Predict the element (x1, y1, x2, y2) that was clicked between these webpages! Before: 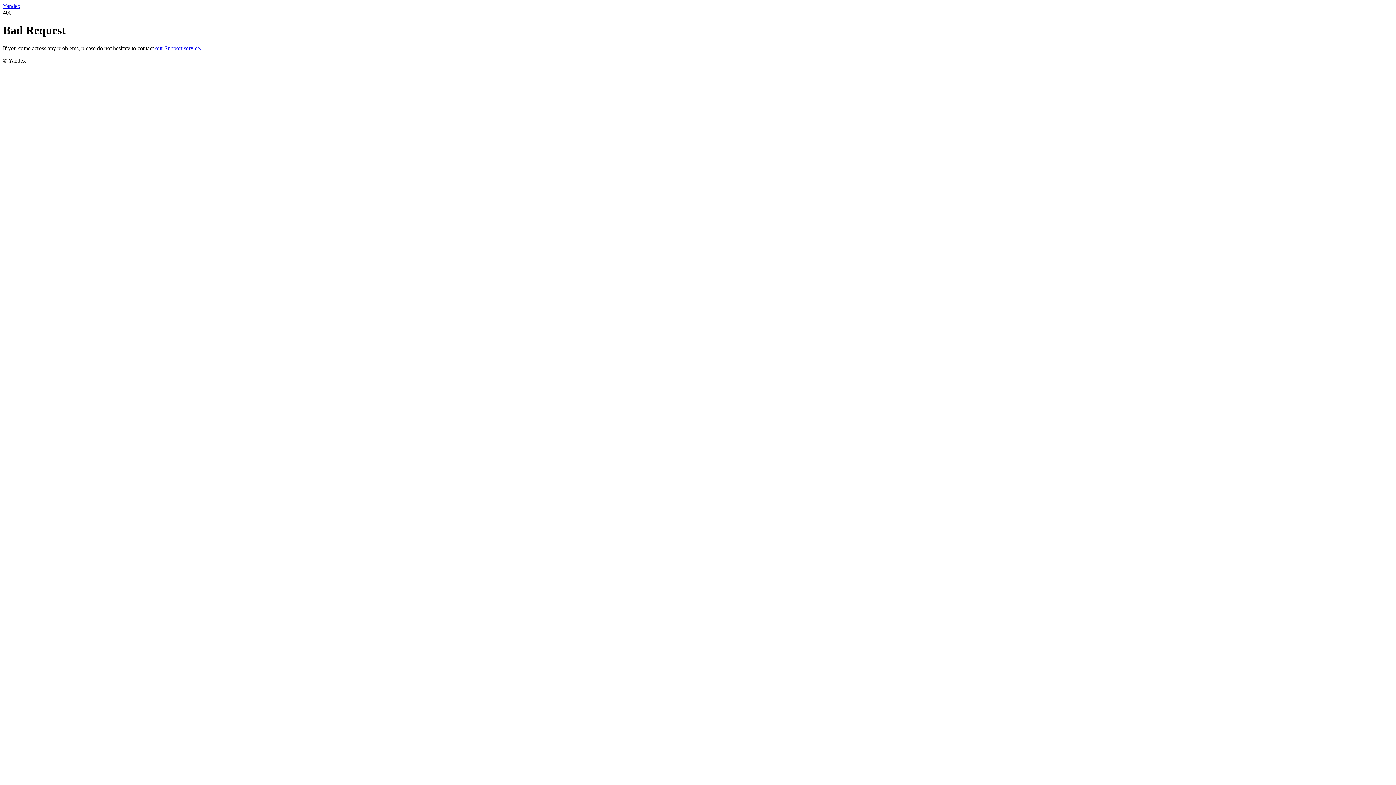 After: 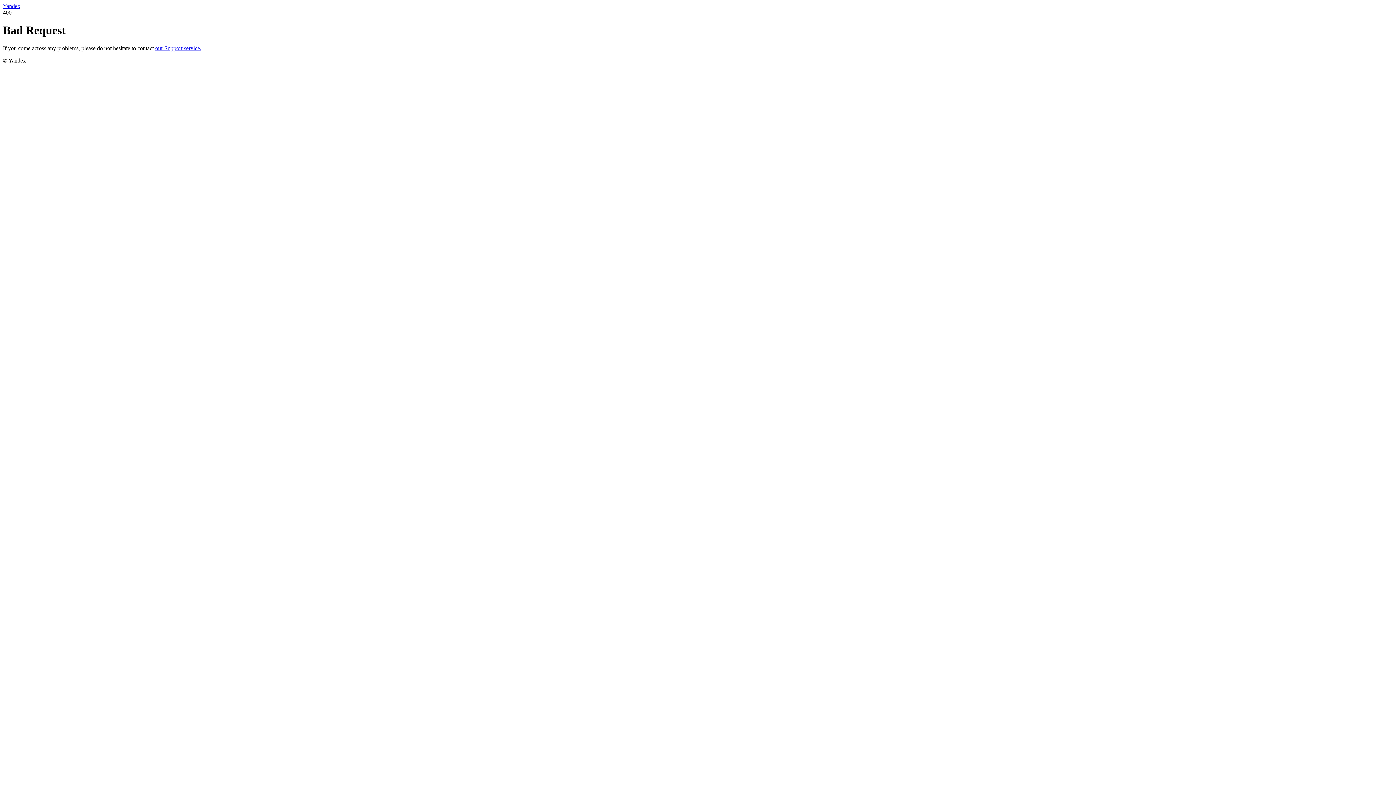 Action: label: our Support service. bbox: (155, 45, 201, 51)